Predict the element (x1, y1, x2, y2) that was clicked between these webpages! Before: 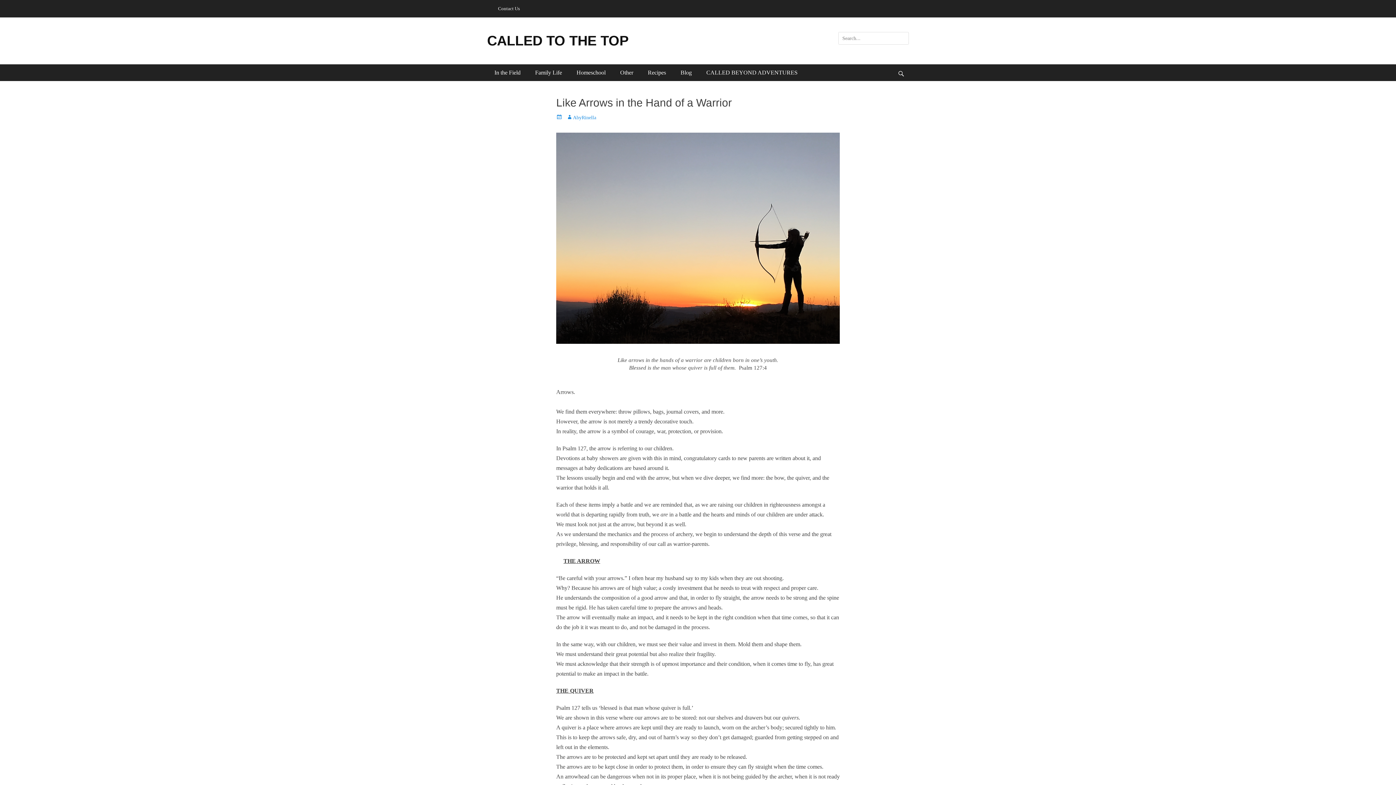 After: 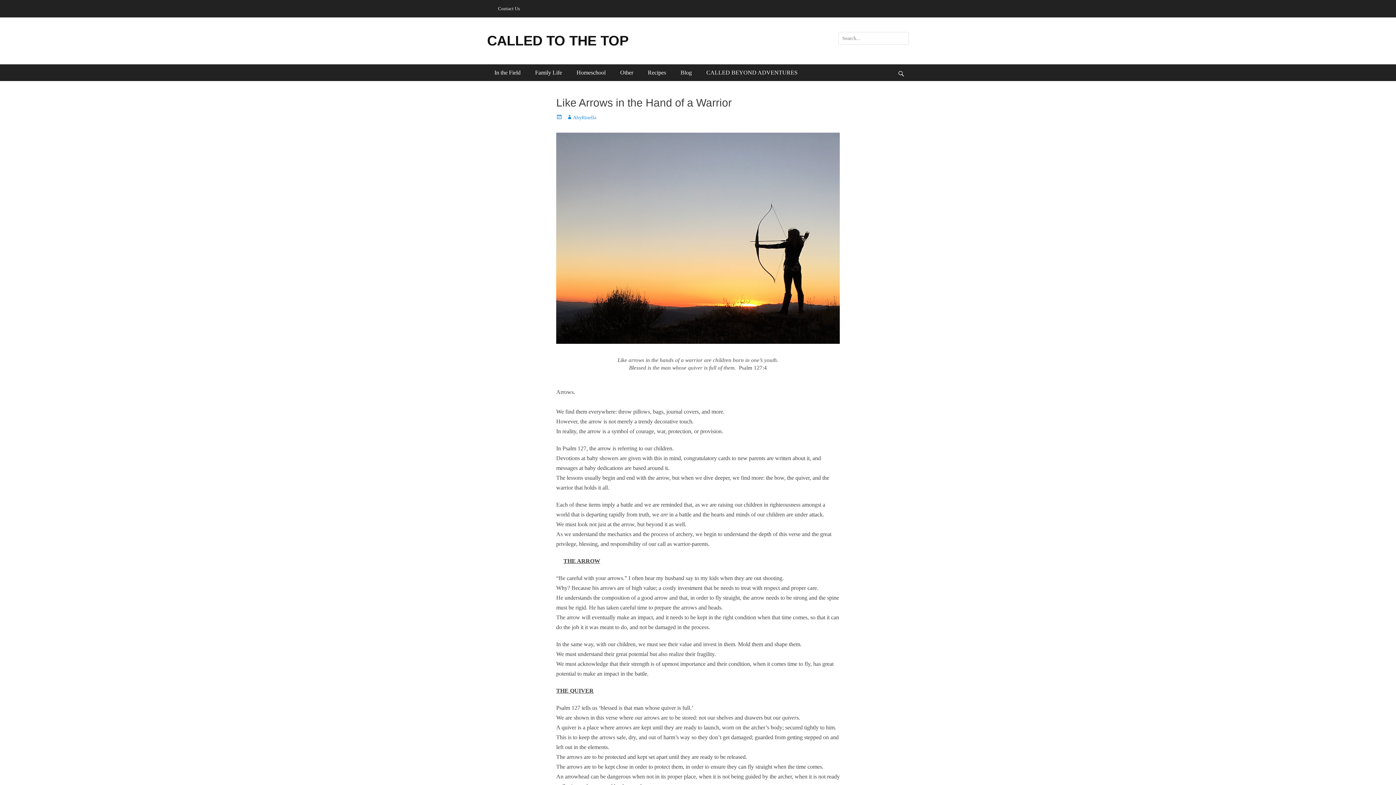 Action: bbox: (556, 114, 562, 120)